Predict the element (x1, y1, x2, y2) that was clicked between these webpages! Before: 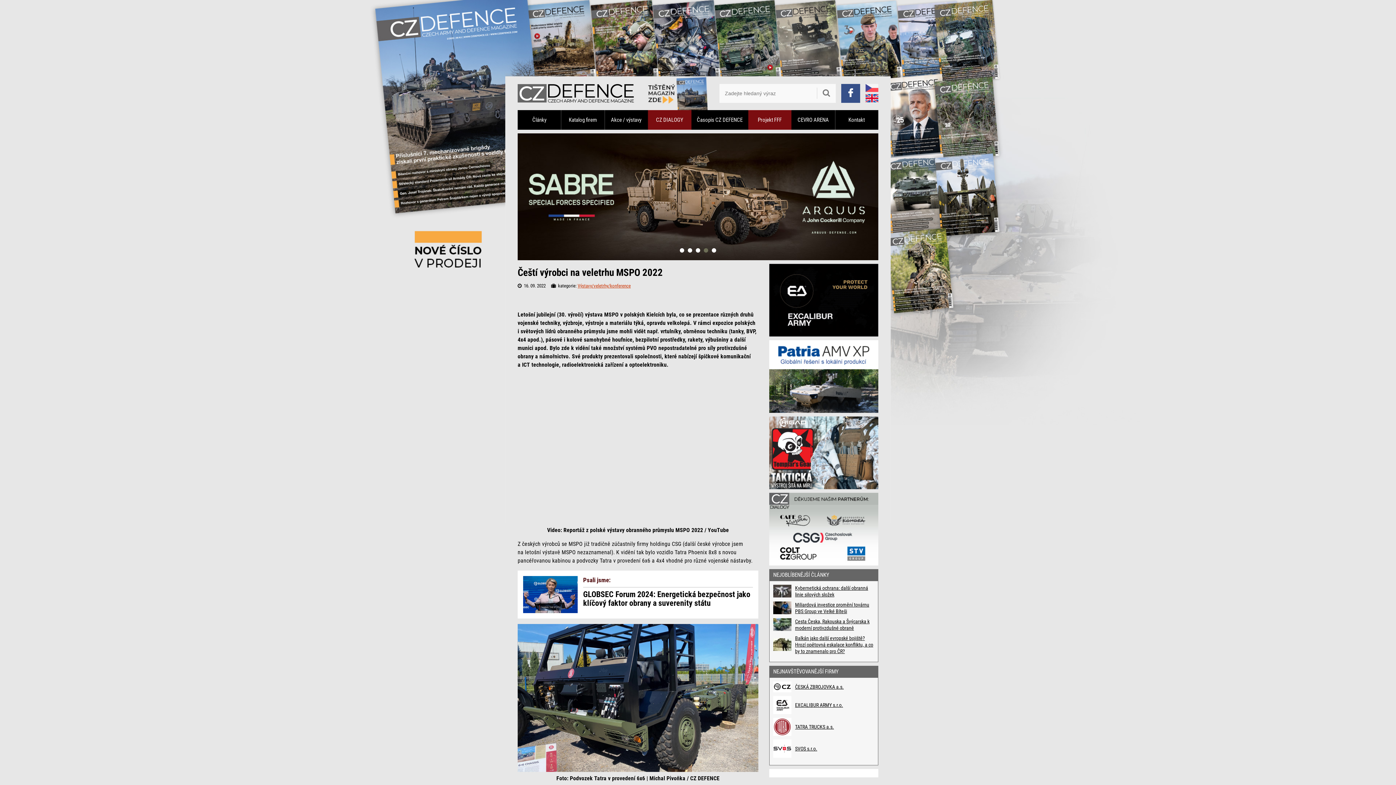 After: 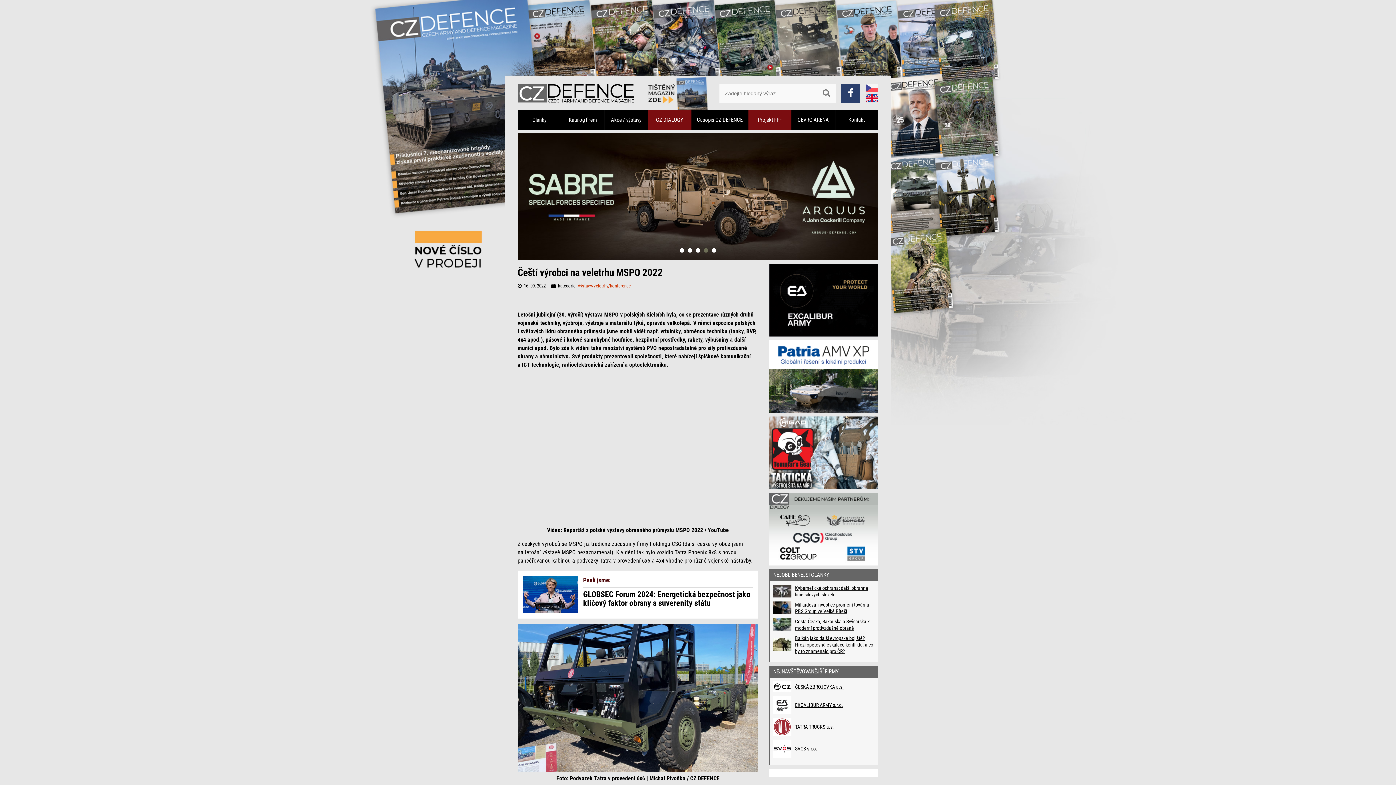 Action: bbox: (841, 83, 860, 102)